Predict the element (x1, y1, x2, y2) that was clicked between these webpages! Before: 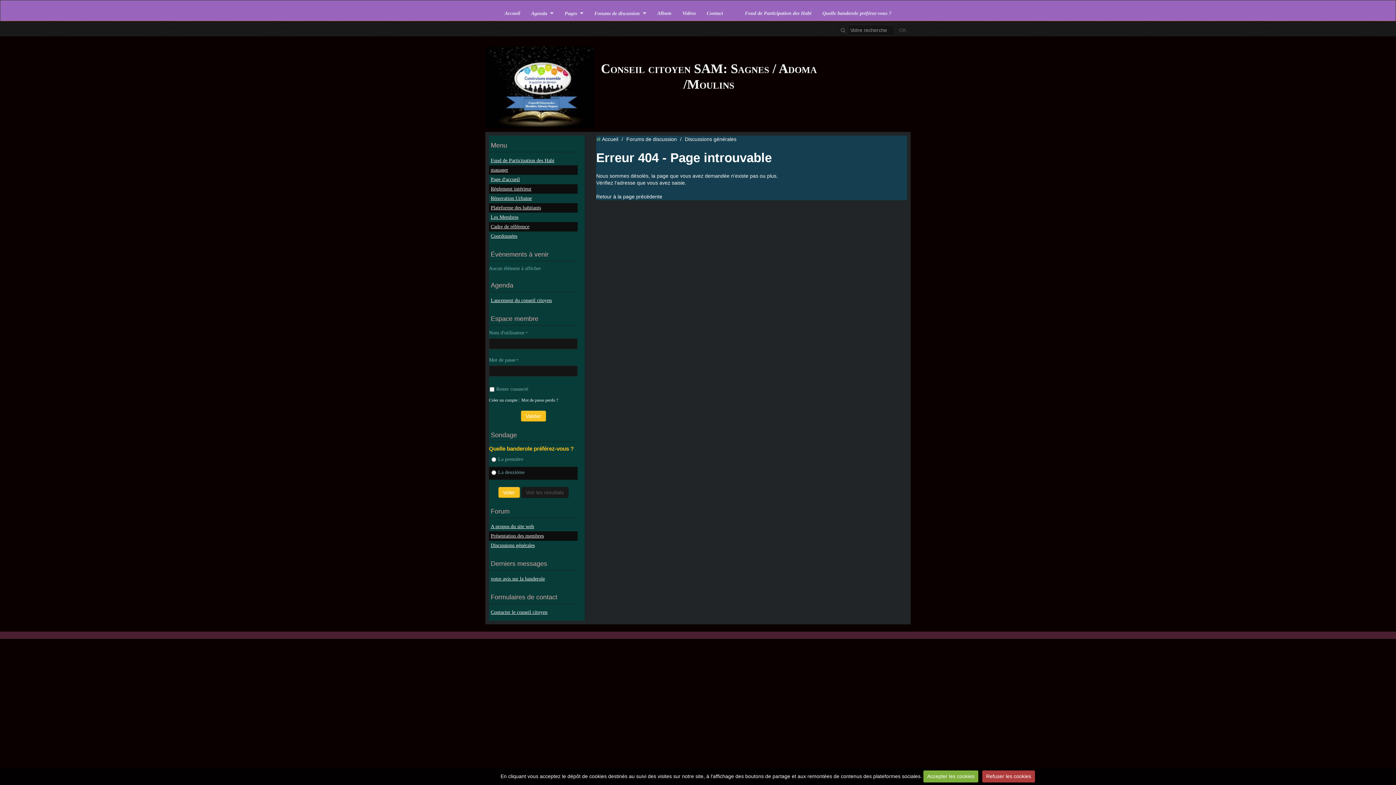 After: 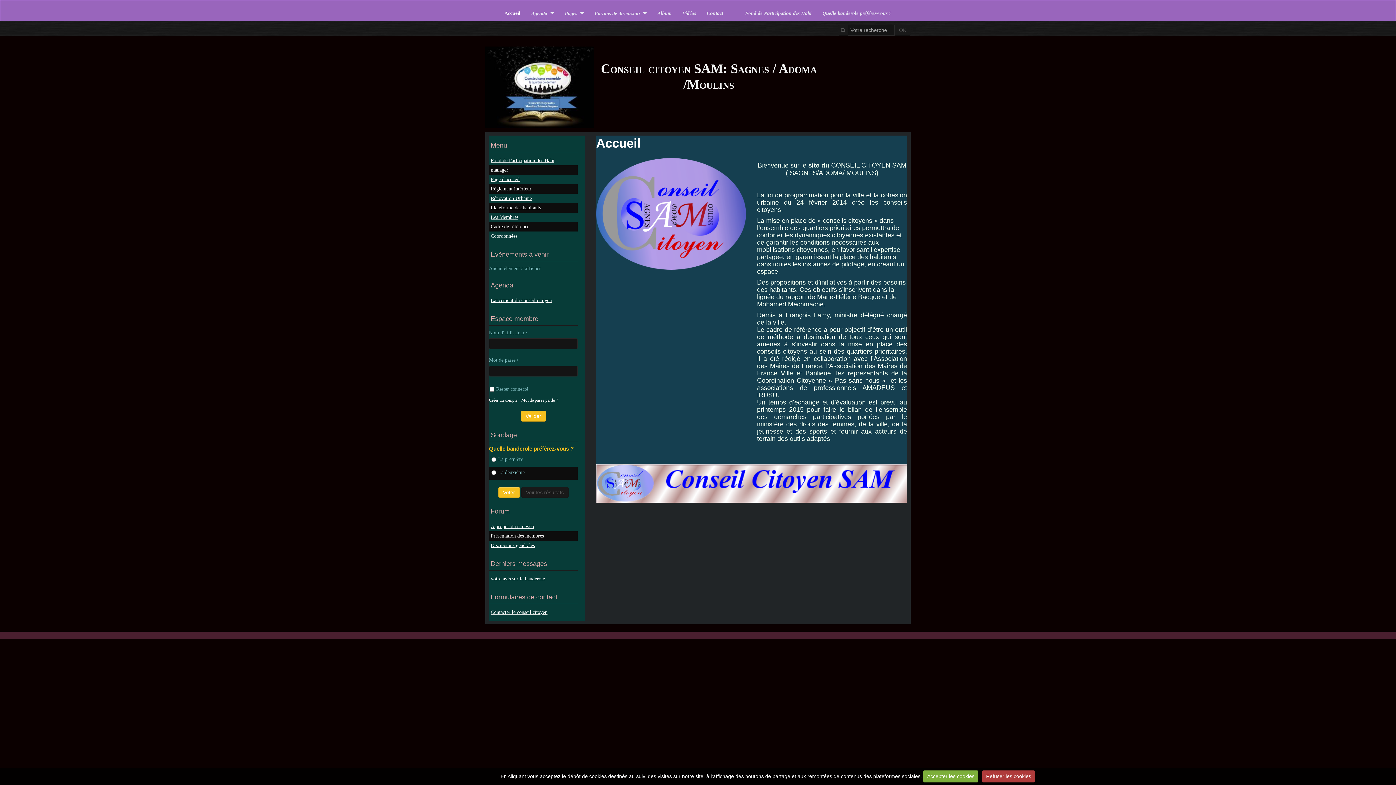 Action: bbox: (499, 6, 525, 20) label: Accueil